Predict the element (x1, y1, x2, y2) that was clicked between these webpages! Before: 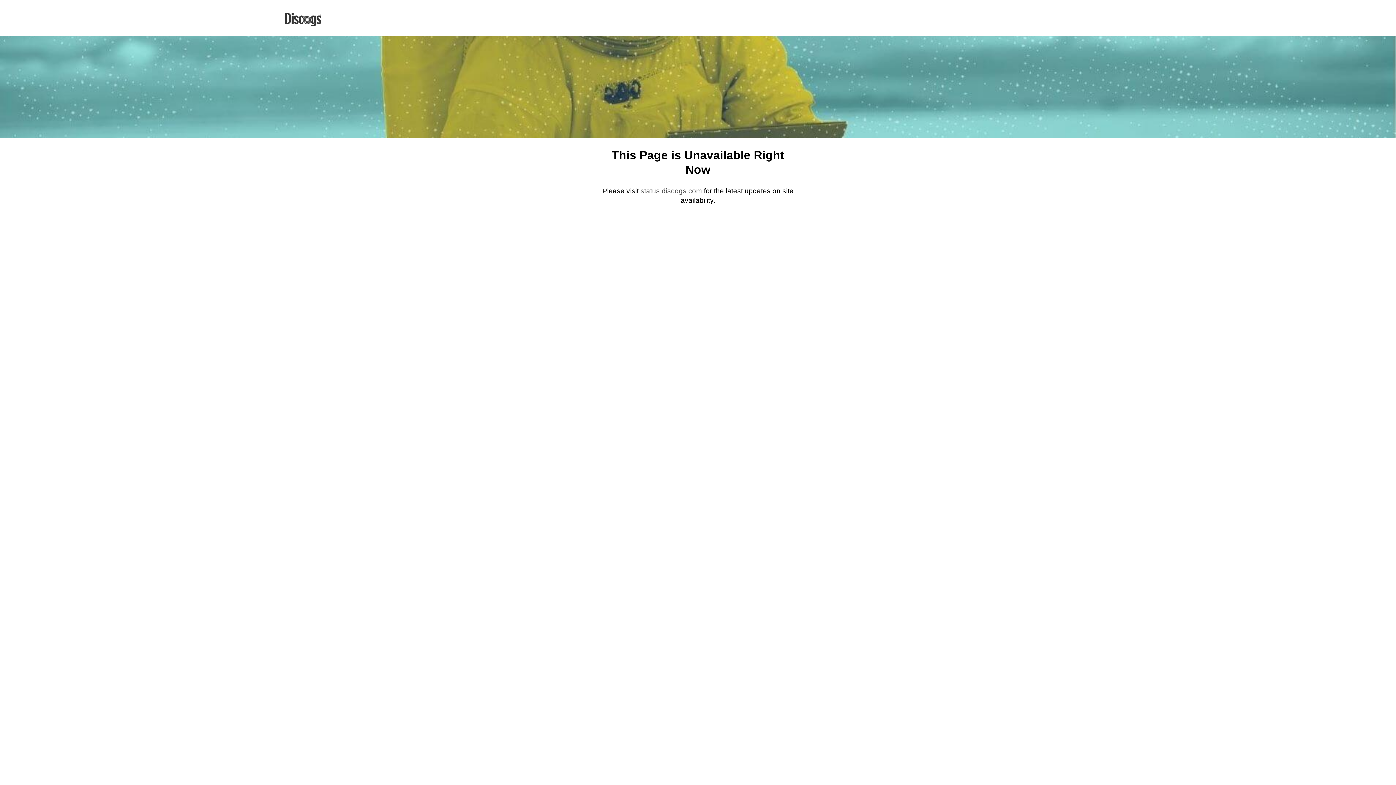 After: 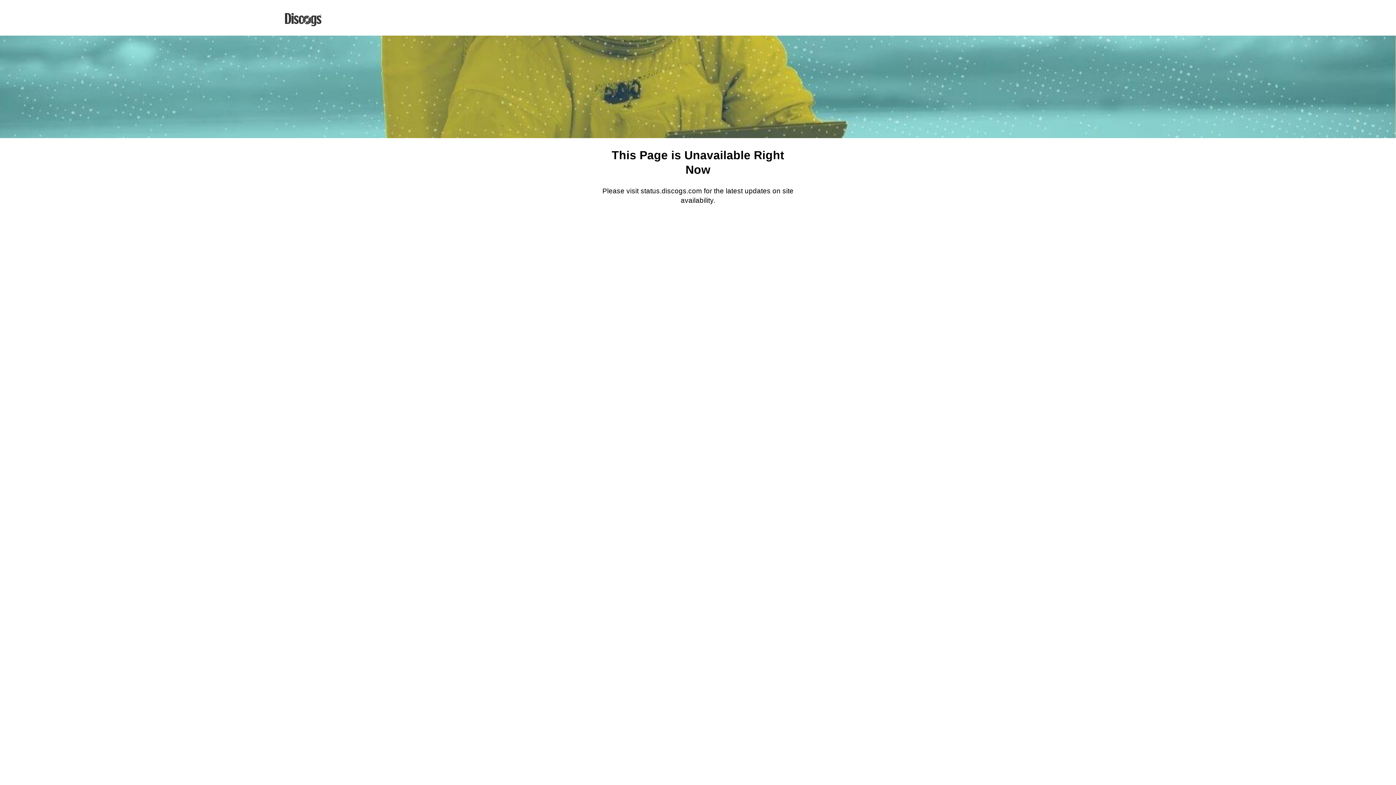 Action: bbox: (640, 187, 702, 195) label: status.discogs.com